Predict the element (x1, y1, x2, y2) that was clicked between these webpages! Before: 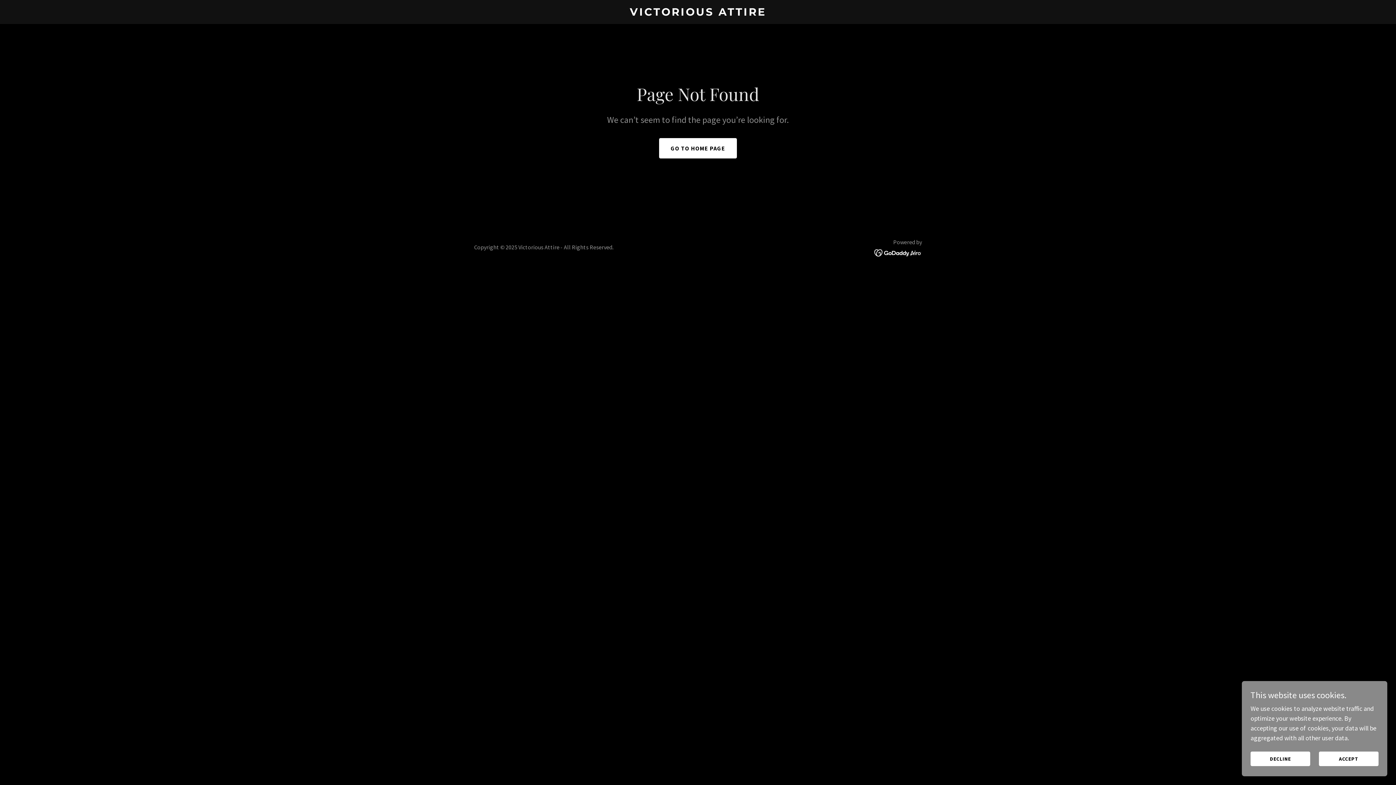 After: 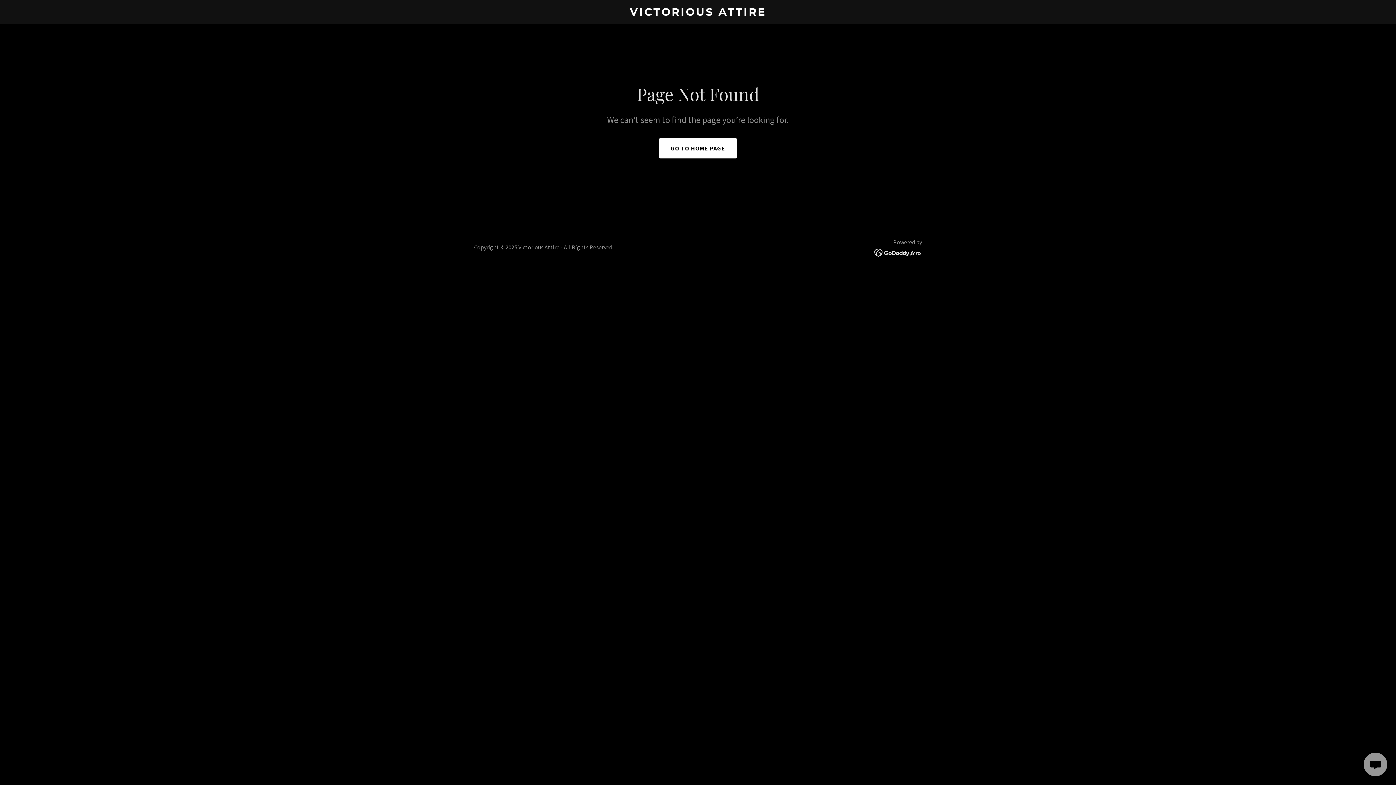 Action: bbox: (1319, 752, 1378, 766) label: ACCEPT